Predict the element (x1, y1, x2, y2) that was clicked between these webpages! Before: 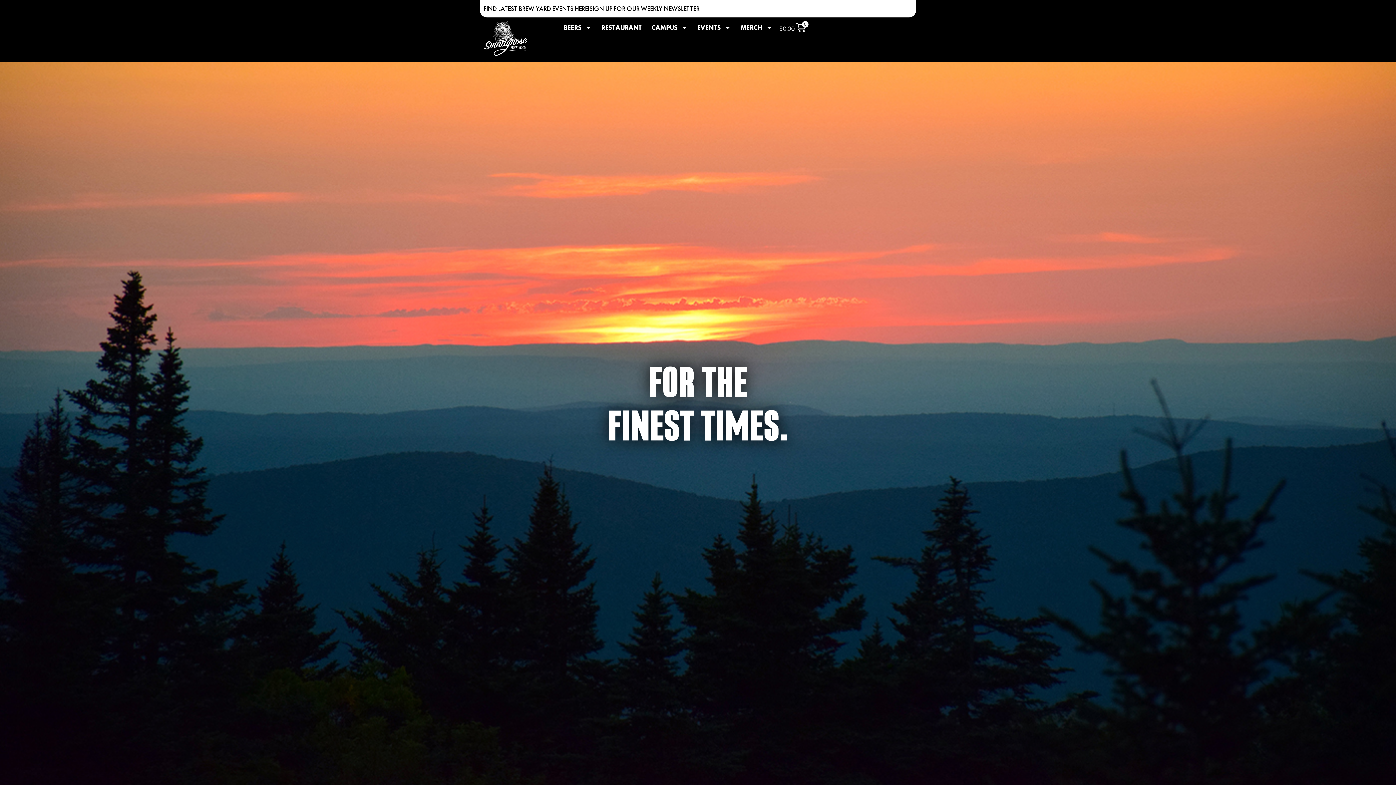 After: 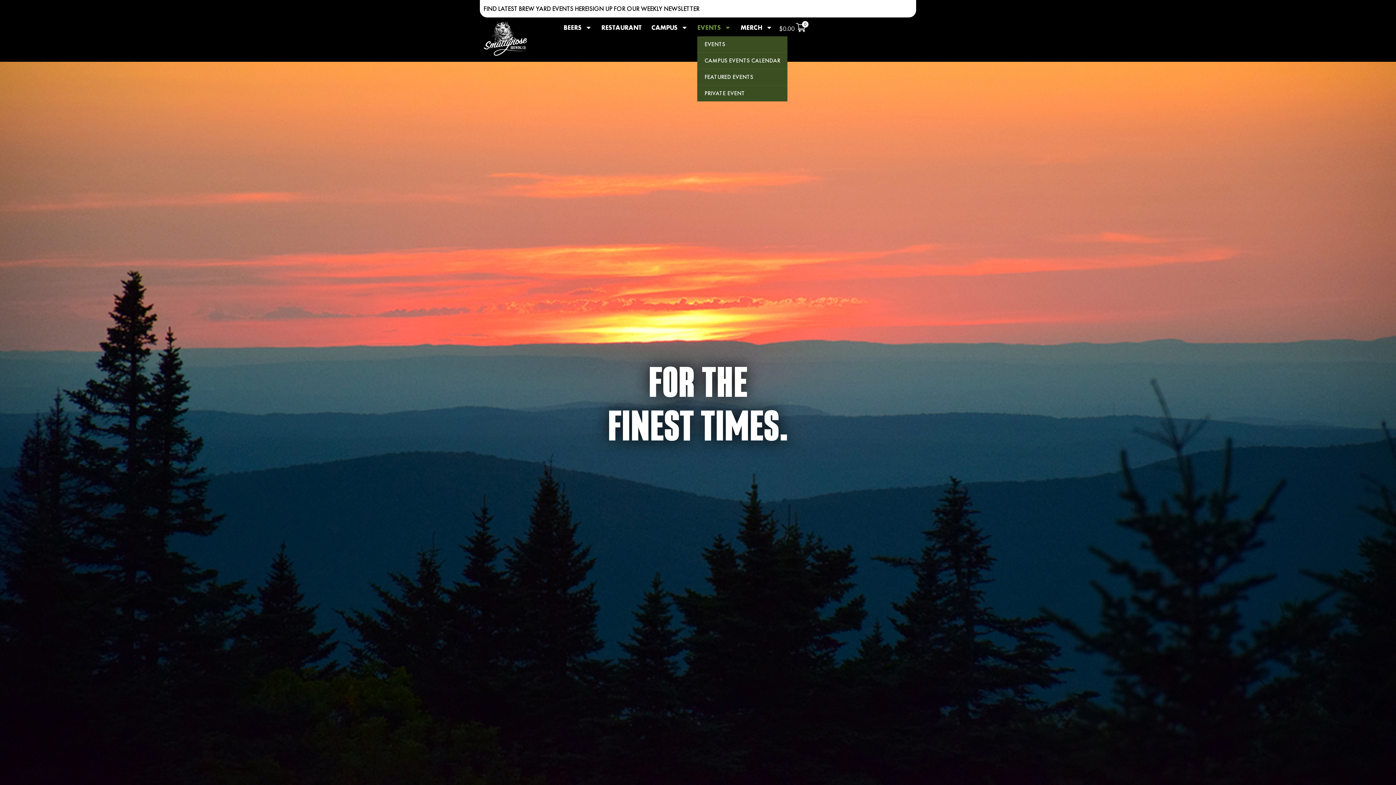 Action: label: EVENTS bbox: (697, 22, 731, 32)